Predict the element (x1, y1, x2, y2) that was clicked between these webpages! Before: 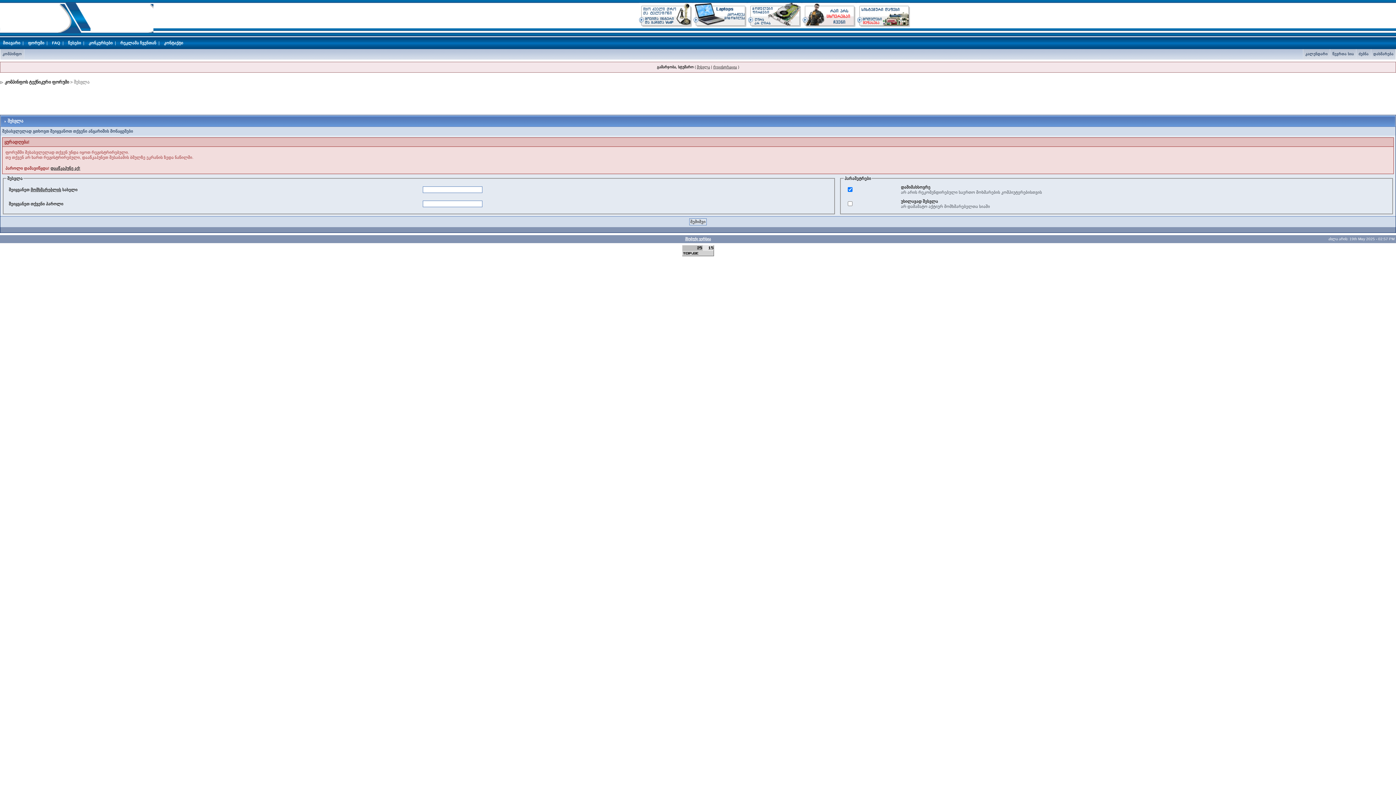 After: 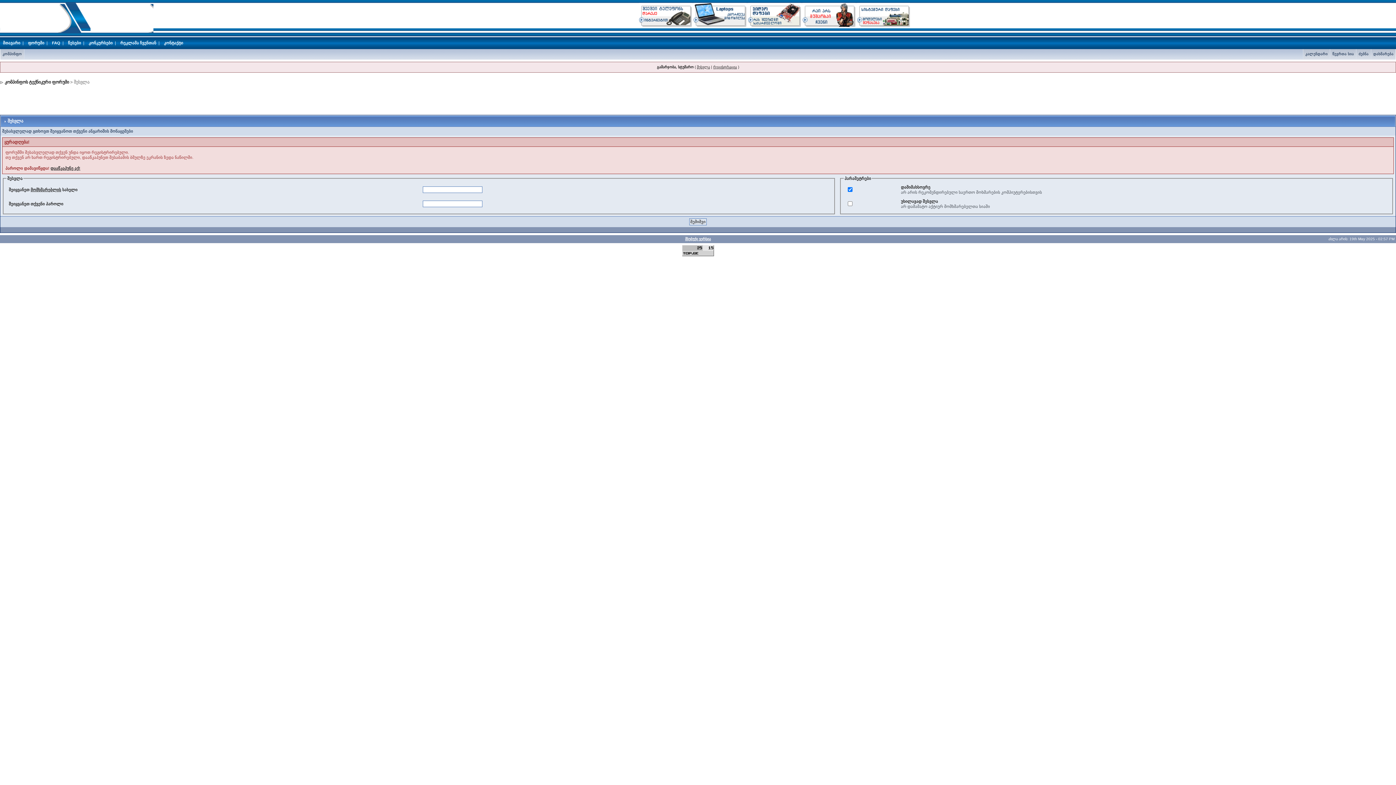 Action: bbox: (697, 65, 710, 69) label: შესვლა